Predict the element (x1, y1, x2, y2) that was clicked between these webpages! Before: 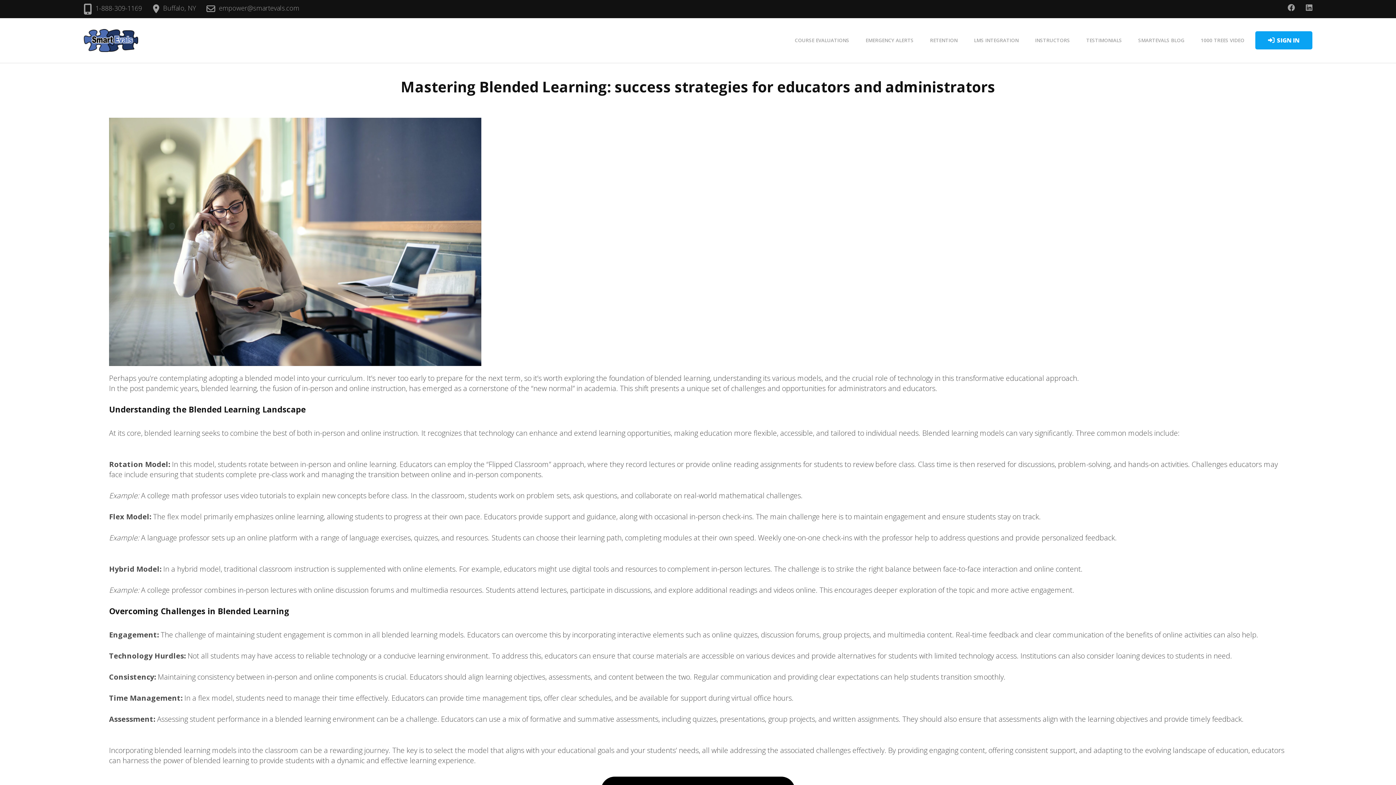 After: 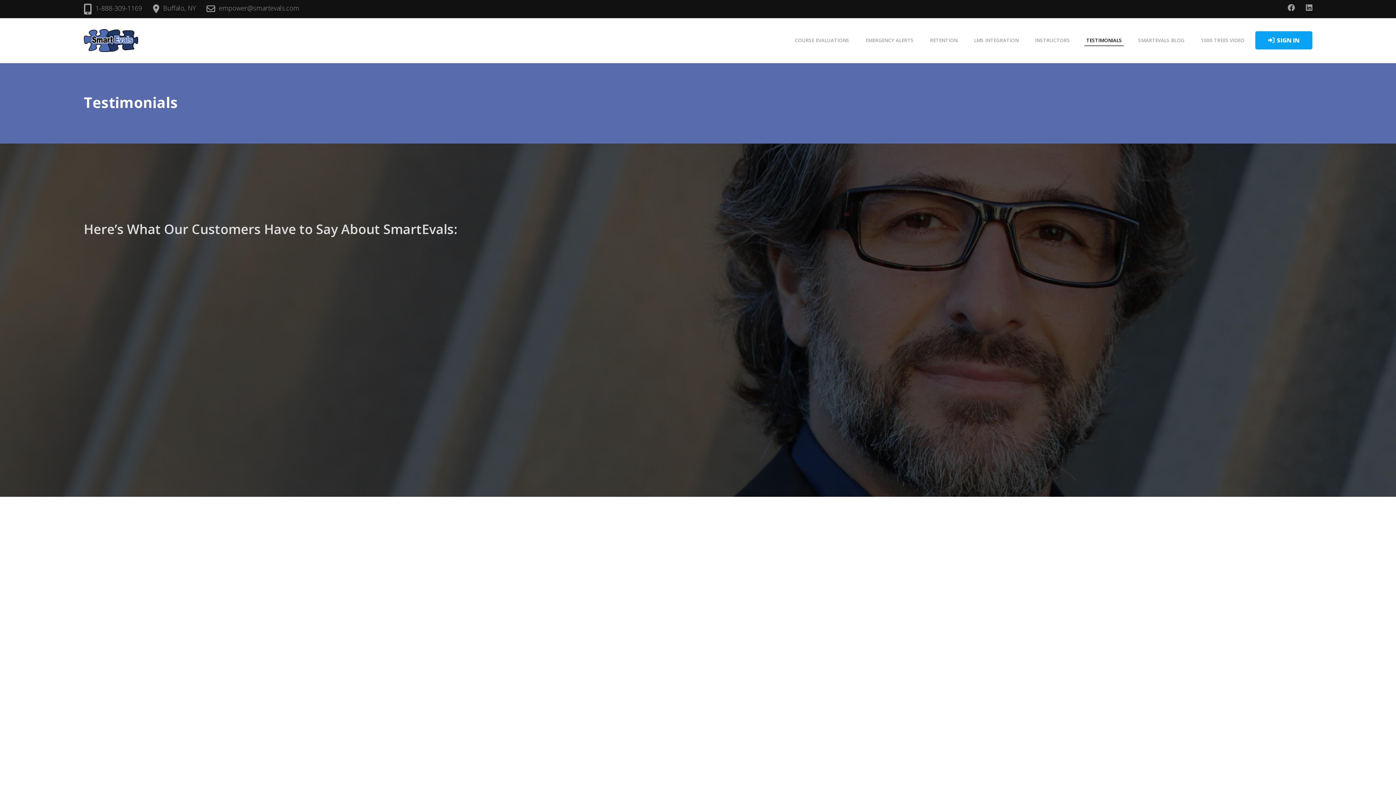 Action: bbox: (1084, 35, 1124, 45) label: TESTIMONIALS